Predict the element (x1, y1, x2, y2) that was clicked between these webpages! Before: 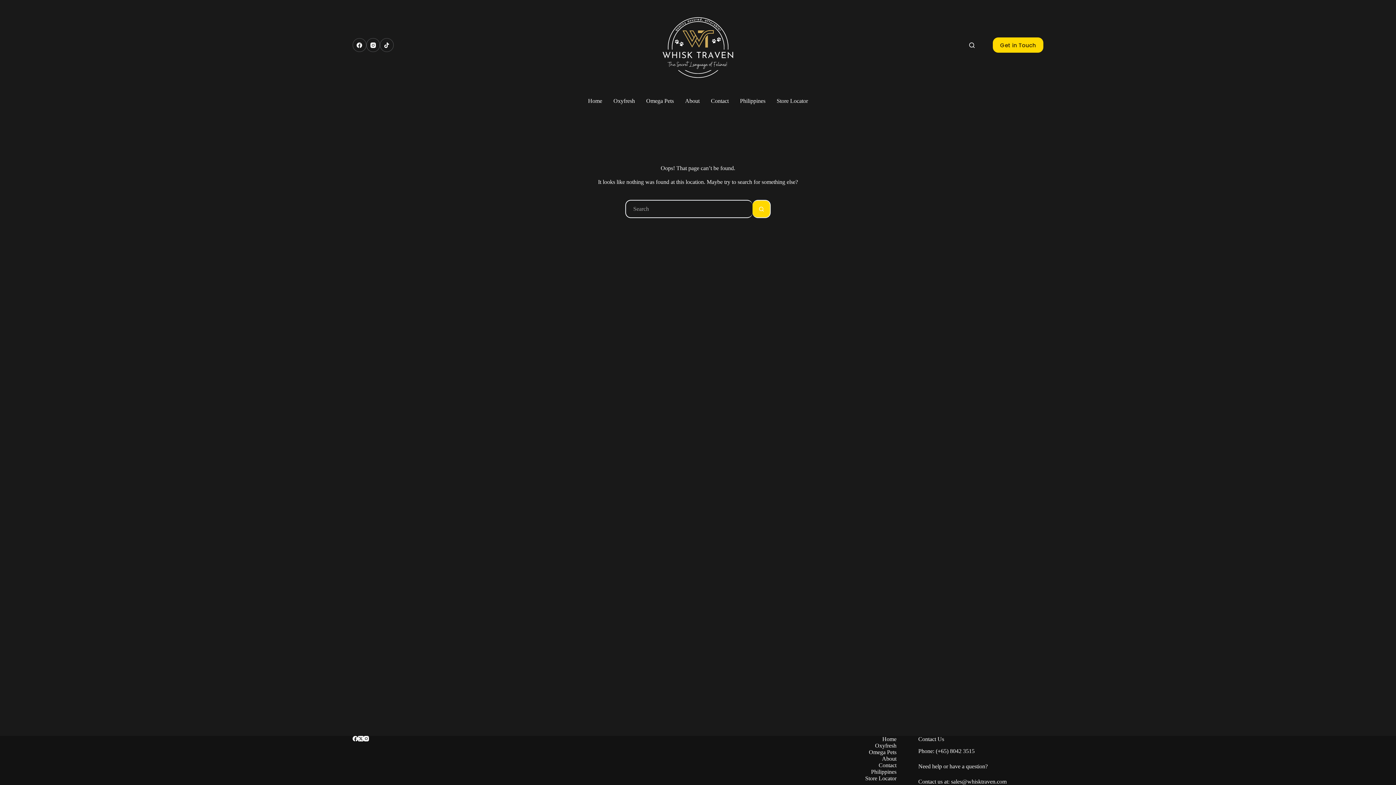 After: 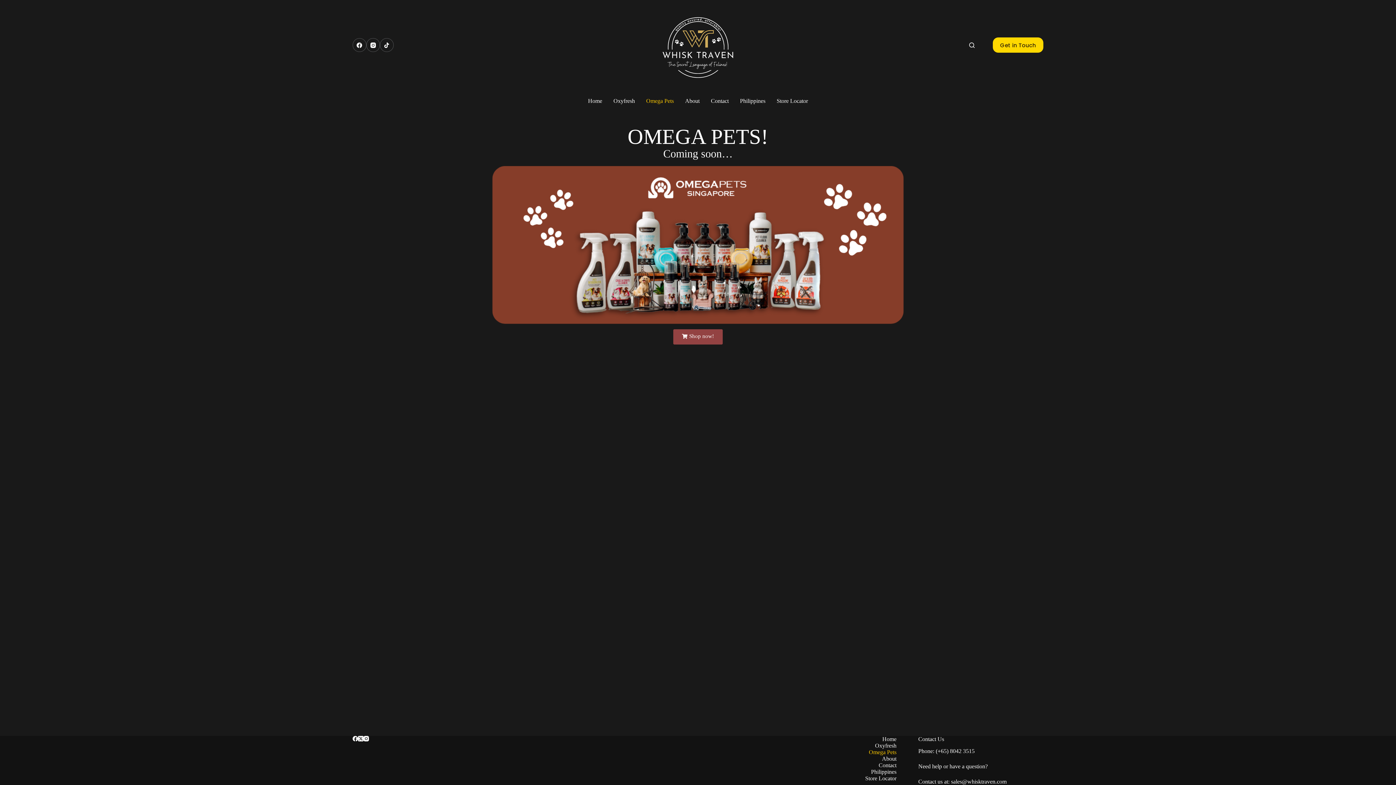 Action: label: Omega Pets bbox: (764, 749, 903, 756)